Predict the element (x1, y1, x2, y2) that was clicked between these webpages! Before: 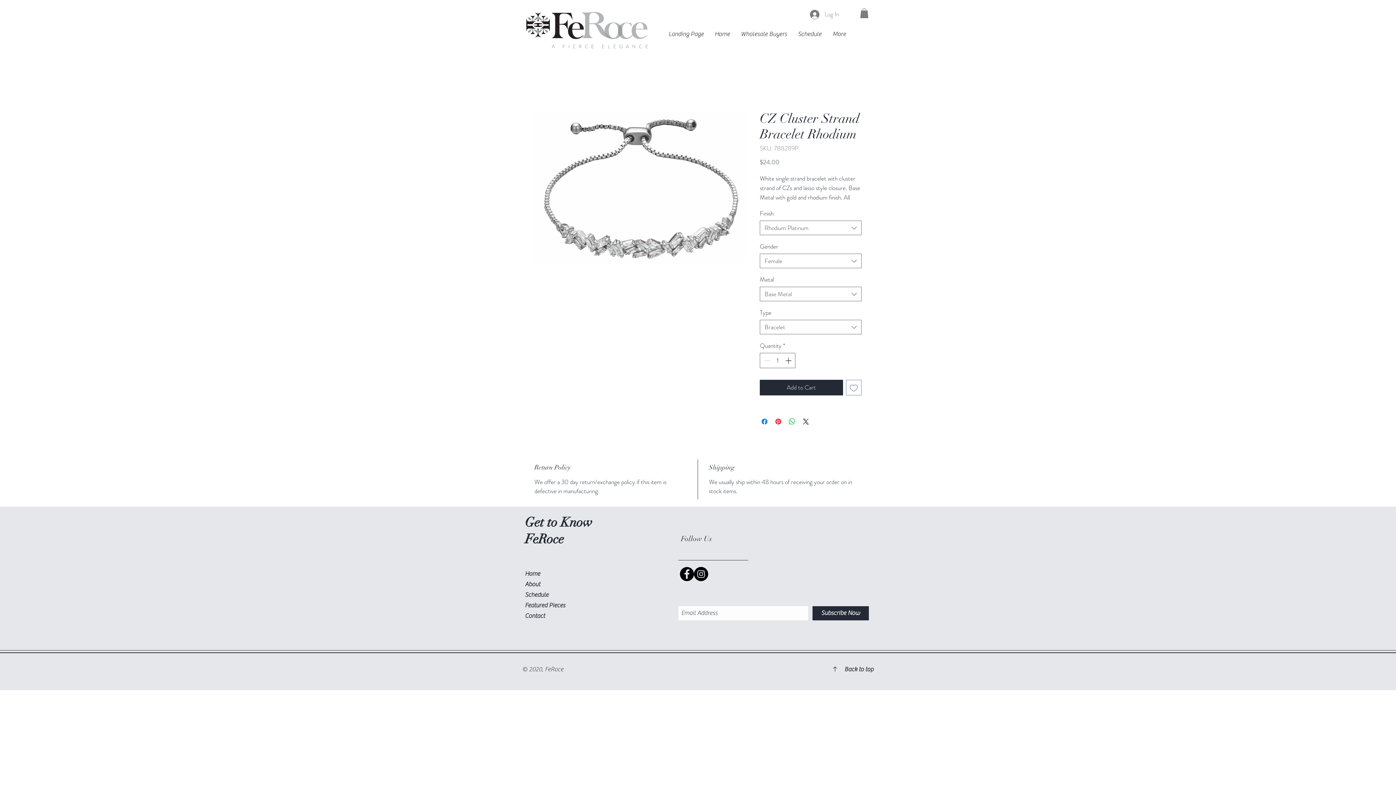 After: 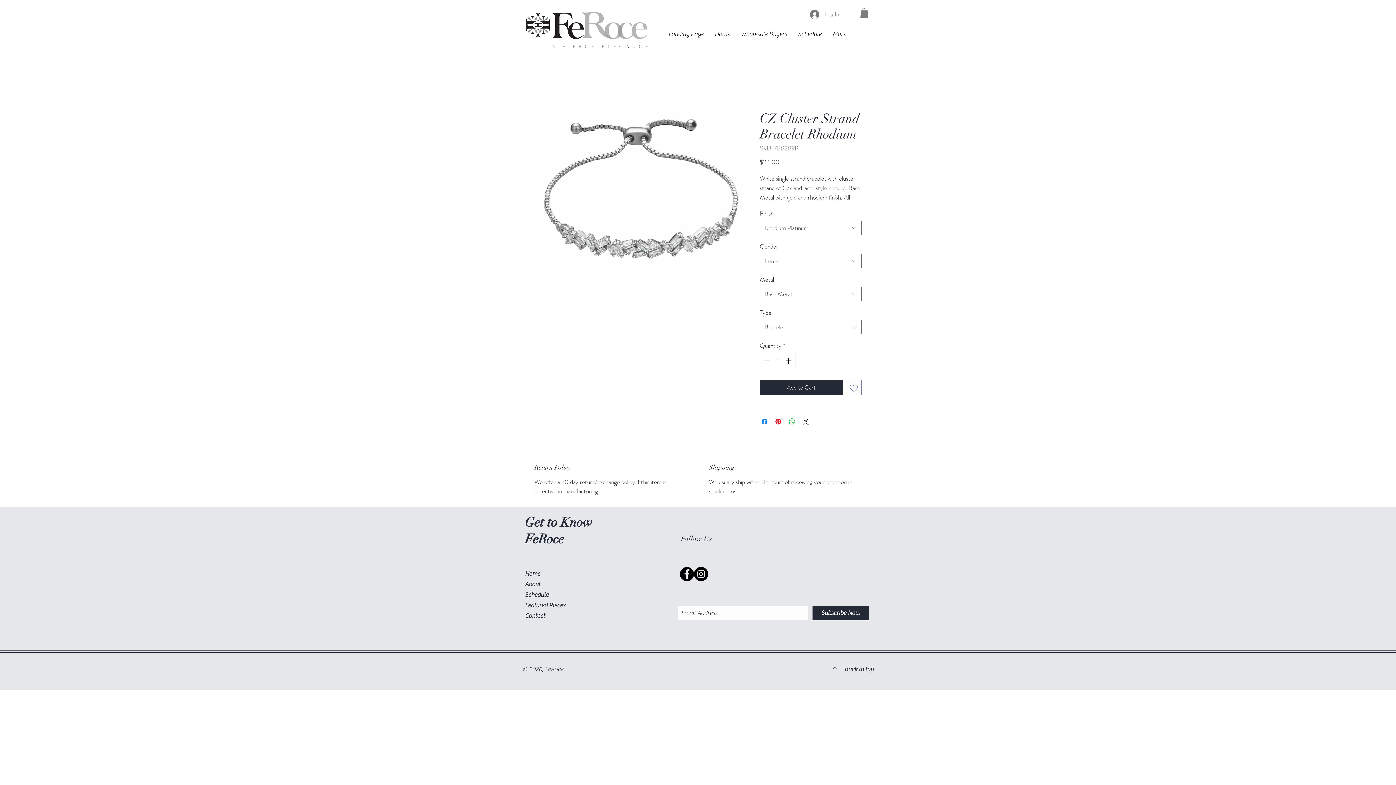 Action: label: Facebook Social Icon bbox: (680, 567, 694, 581)